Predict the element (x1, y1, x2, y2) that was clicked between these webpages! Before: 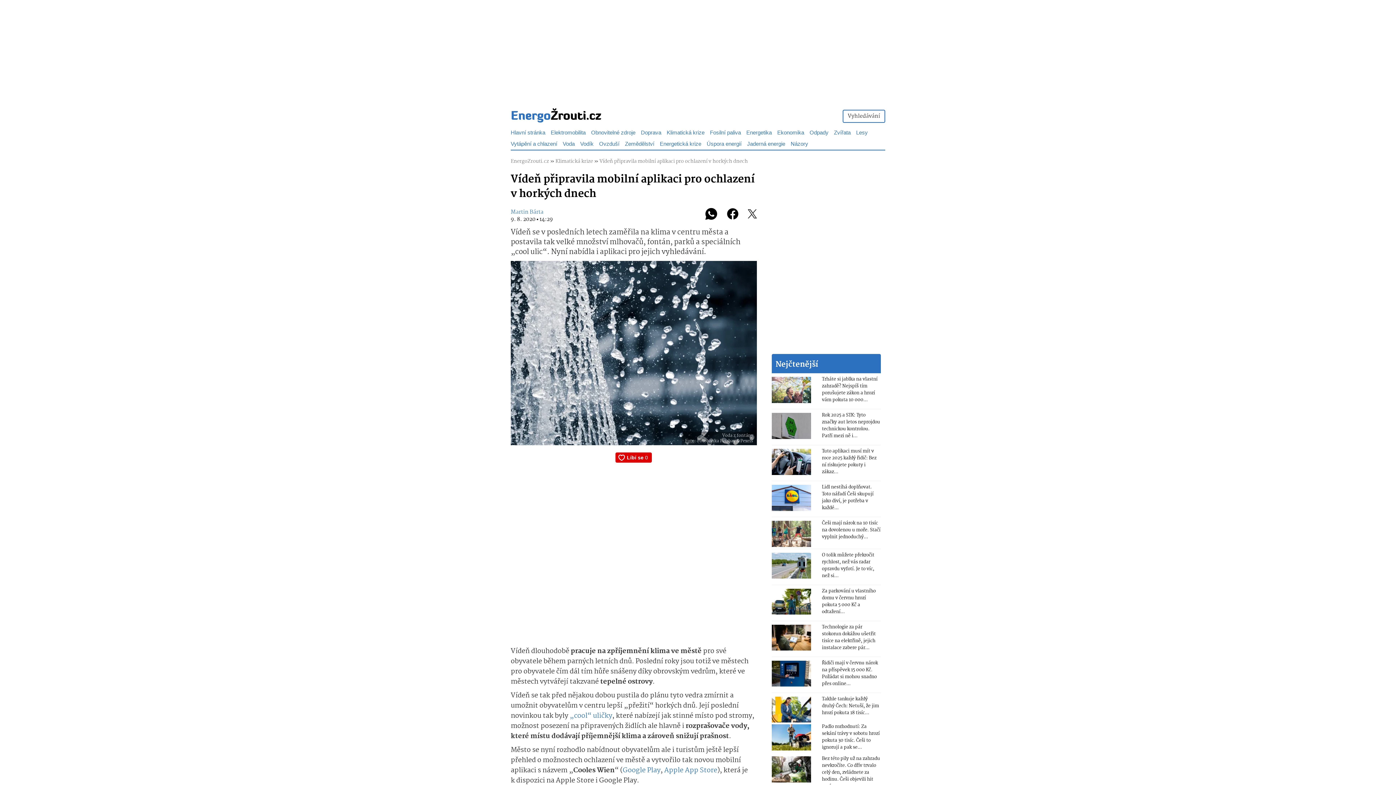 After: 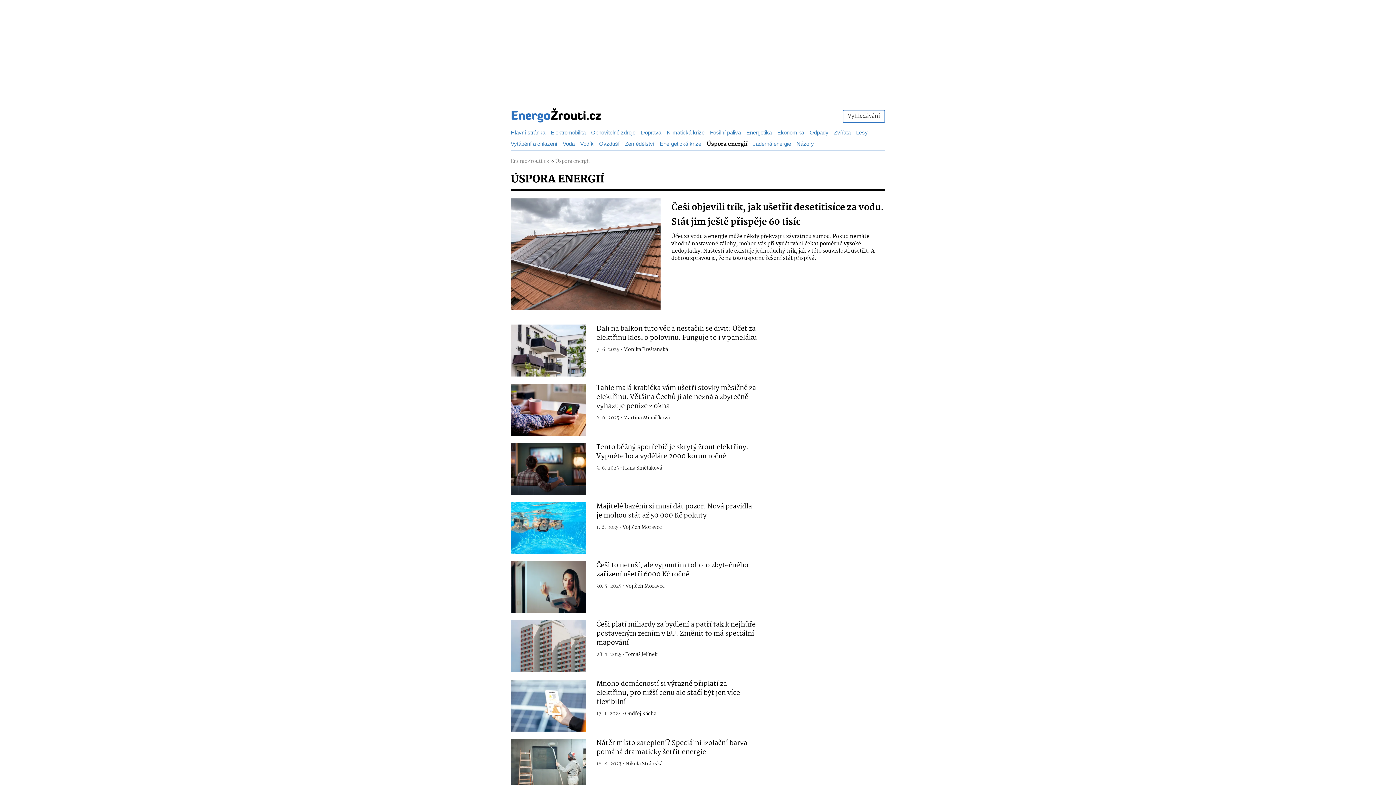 Action: label: Úspora energií bbox: (706, 140, 741, 148)